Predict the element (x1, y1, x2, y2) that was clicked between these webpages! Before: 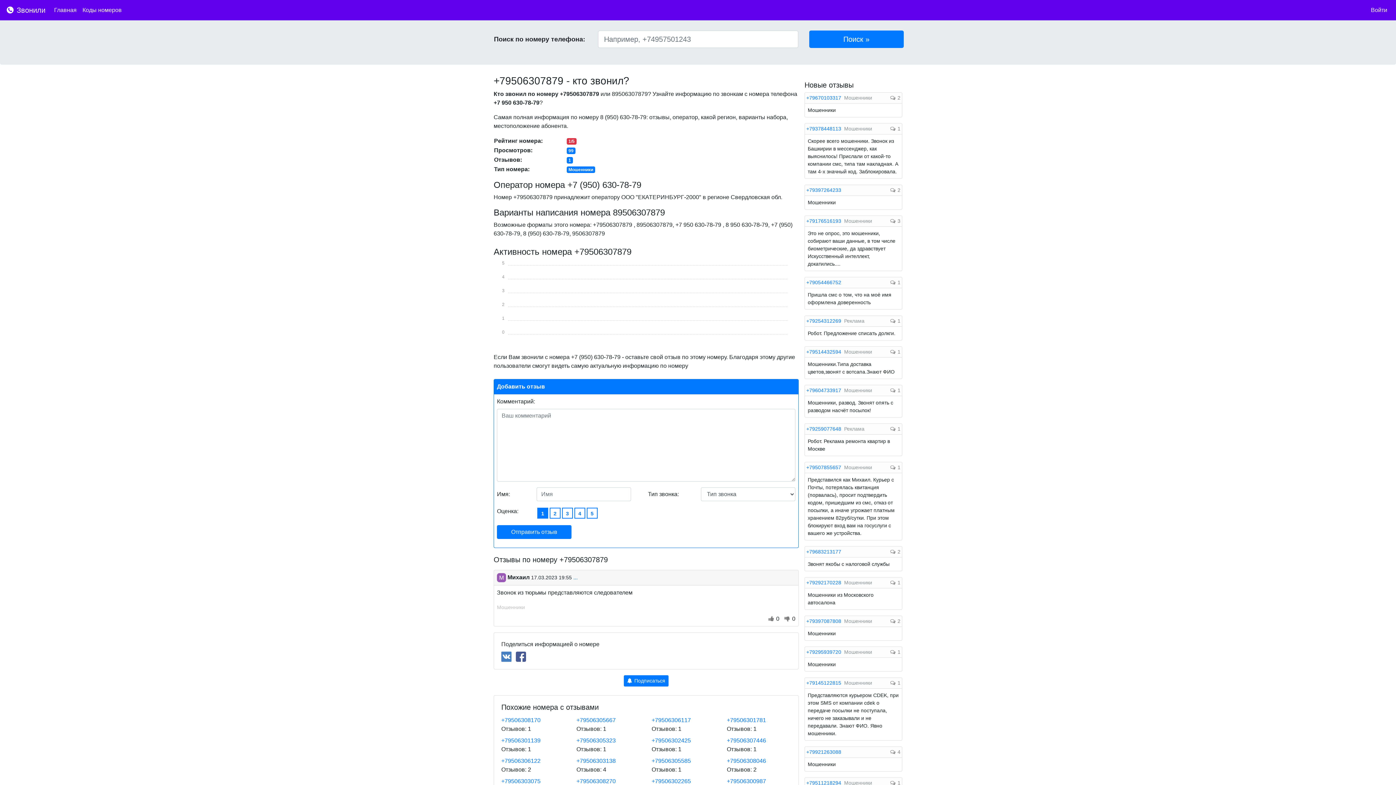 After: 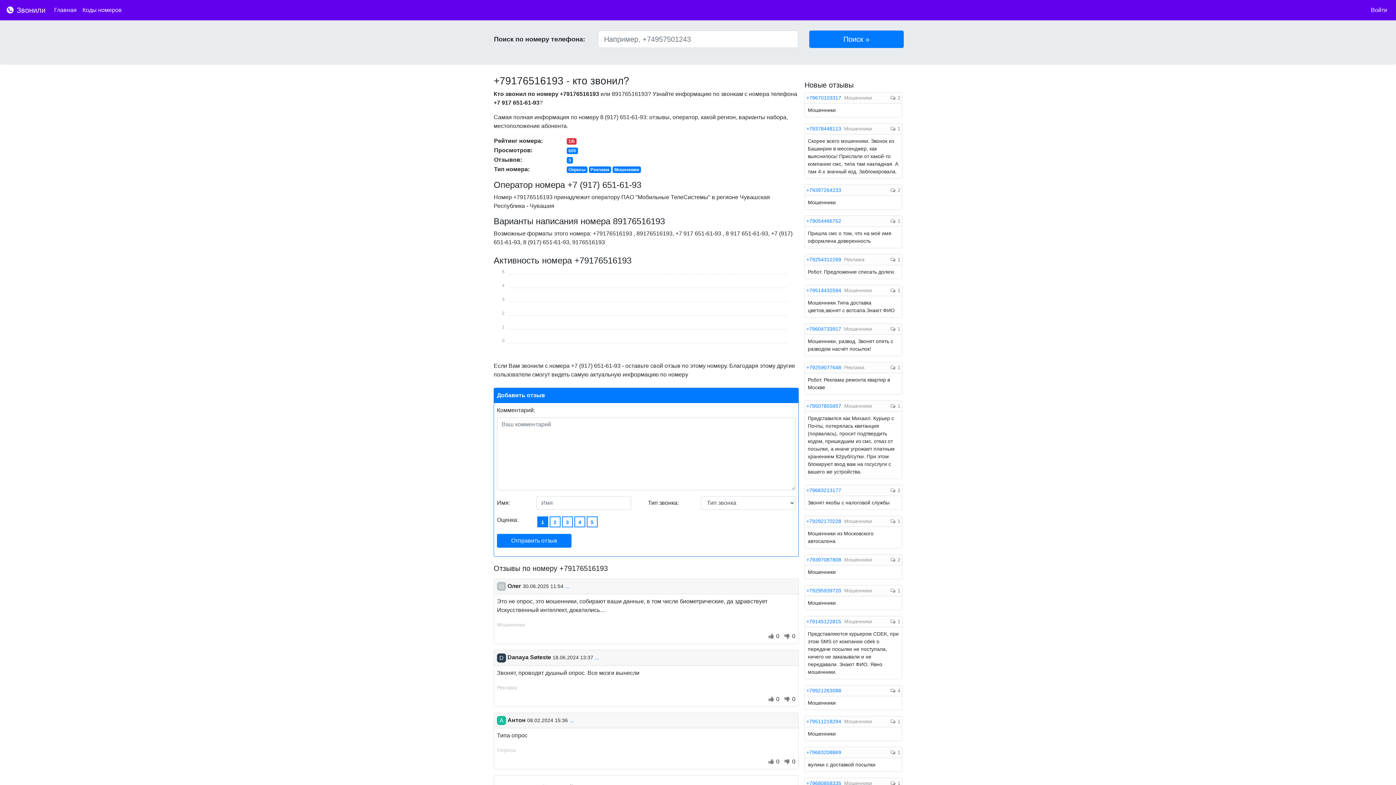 Action: label: +79176516193 bbox: (806, 218, 842, 224)